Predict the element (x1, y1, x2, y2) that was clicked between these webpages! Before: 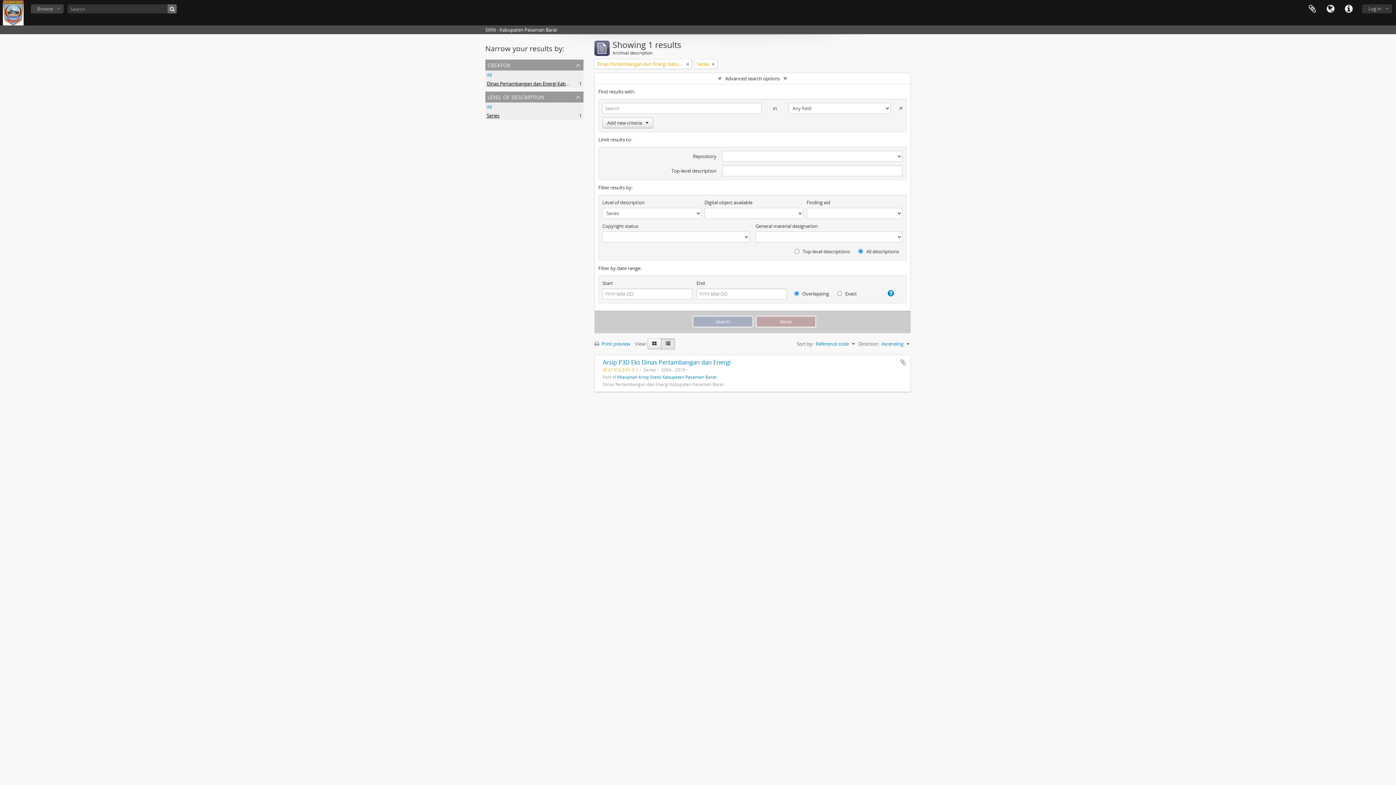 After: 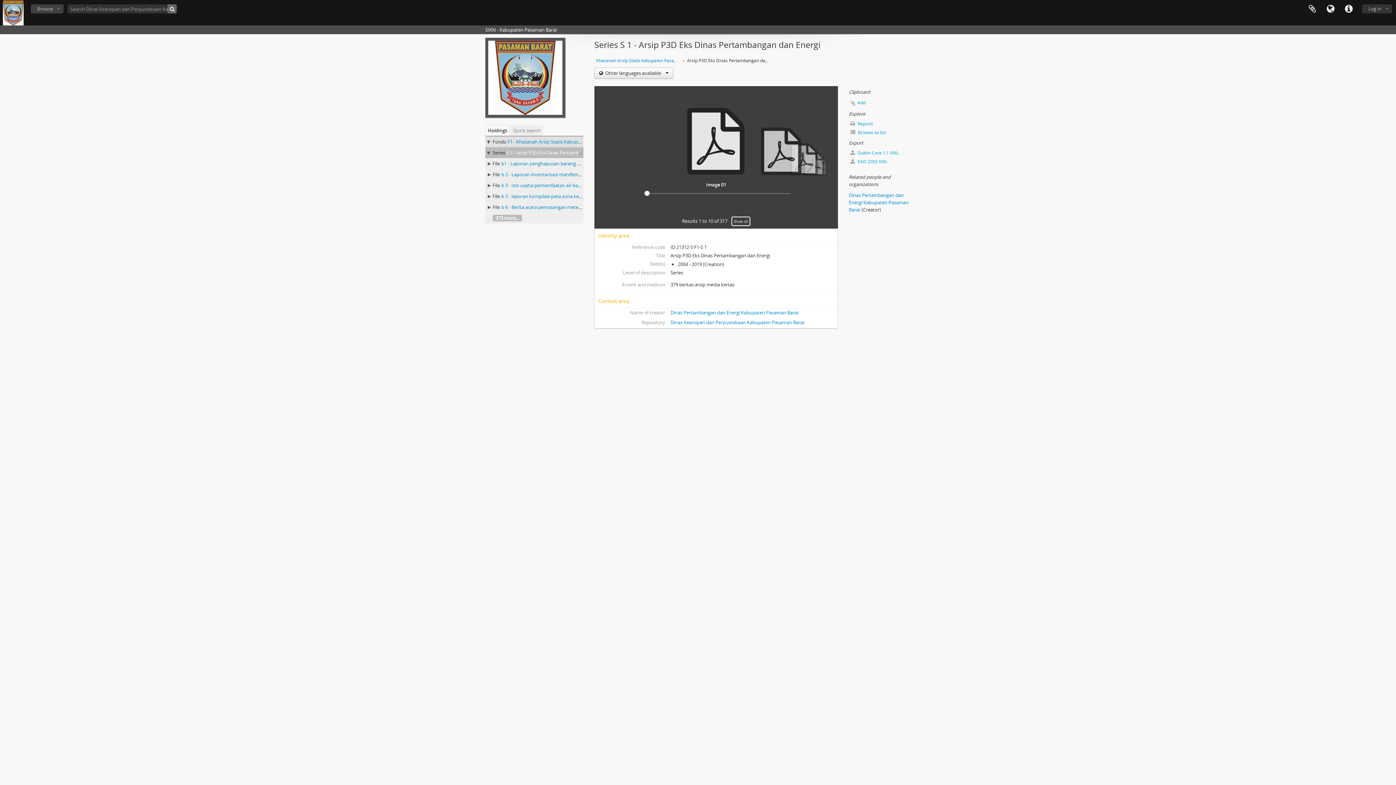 Action: label: Arsip P3D Eks Dinas Pertambangan dan Energi bbox: (602, 358, 730, 366)